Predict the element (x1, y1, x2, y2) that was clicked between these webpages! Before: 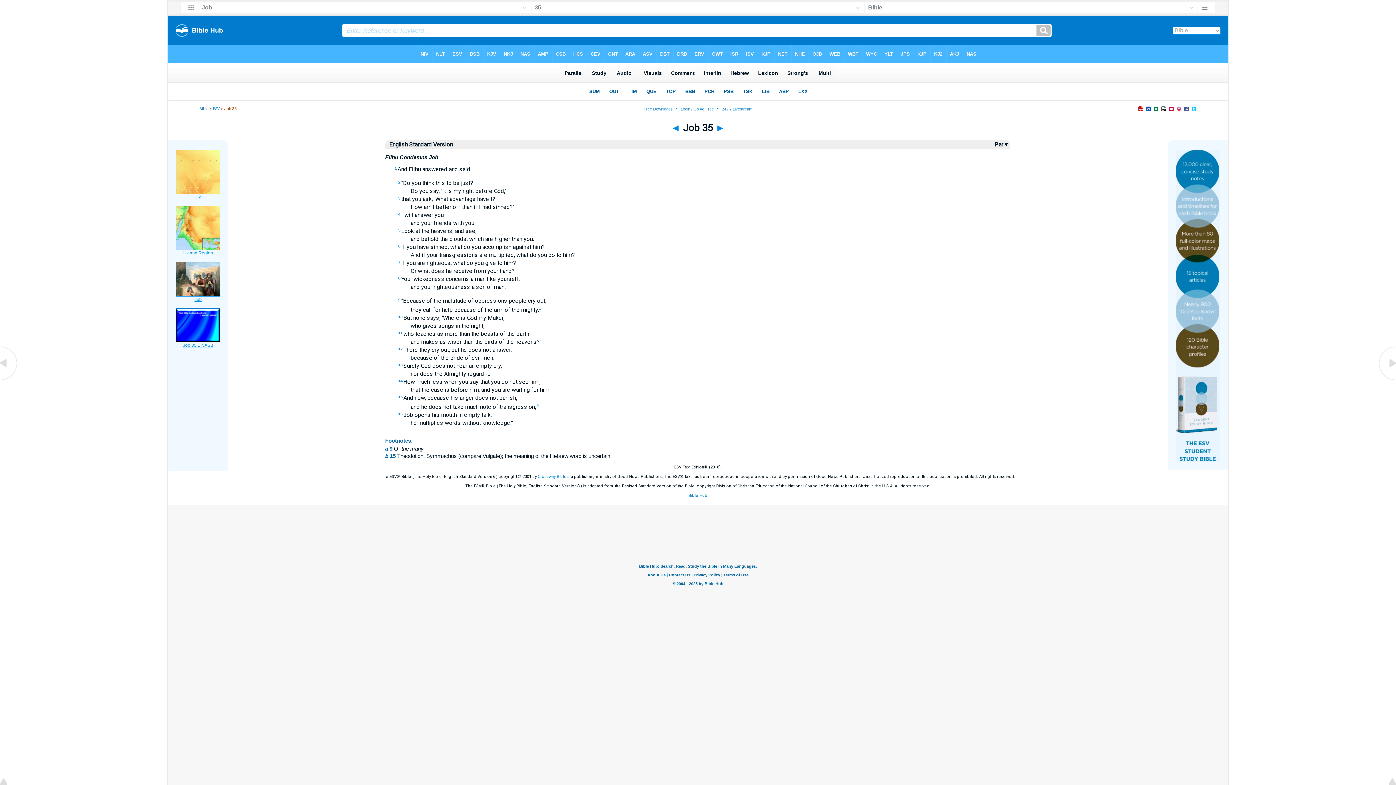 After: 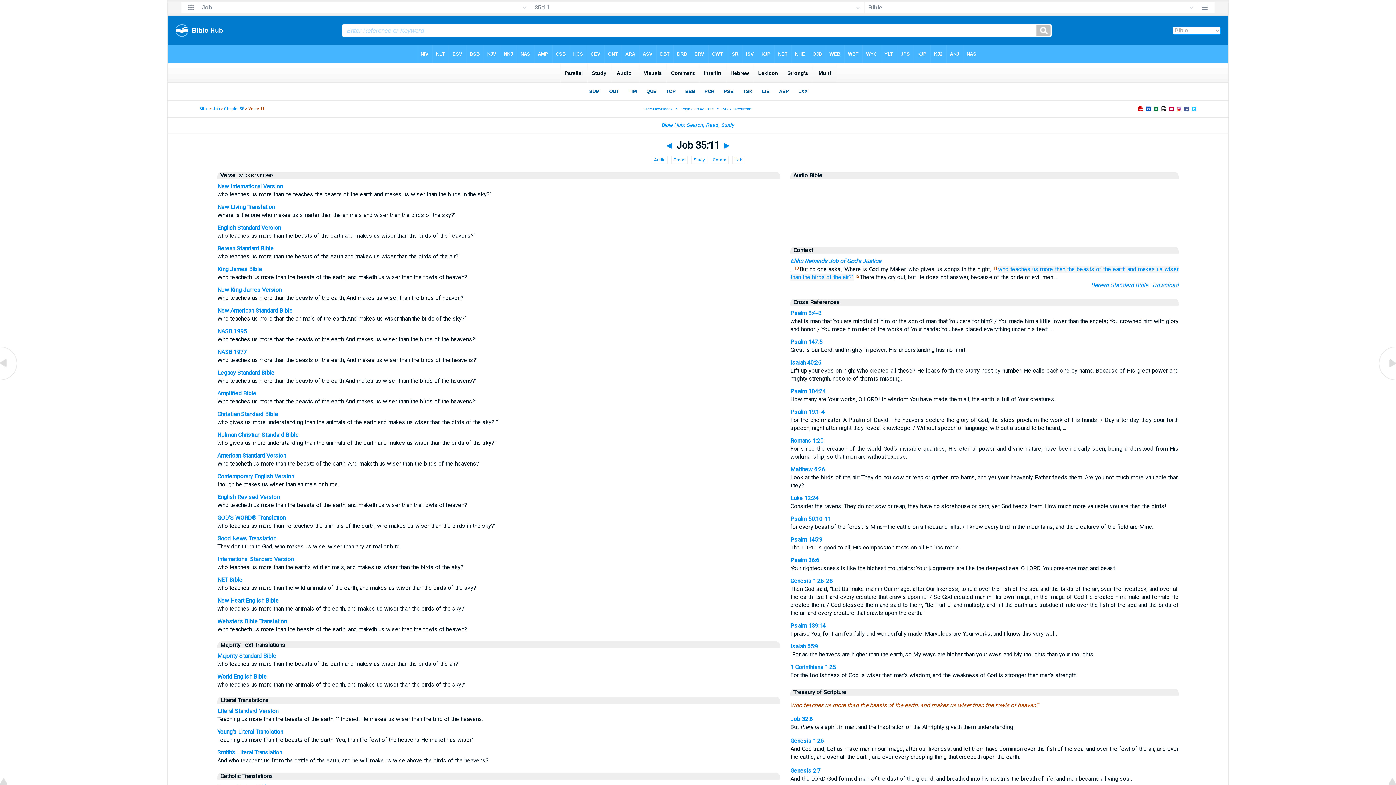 Action: bbox: (398, 330, 402, 335) label: 11